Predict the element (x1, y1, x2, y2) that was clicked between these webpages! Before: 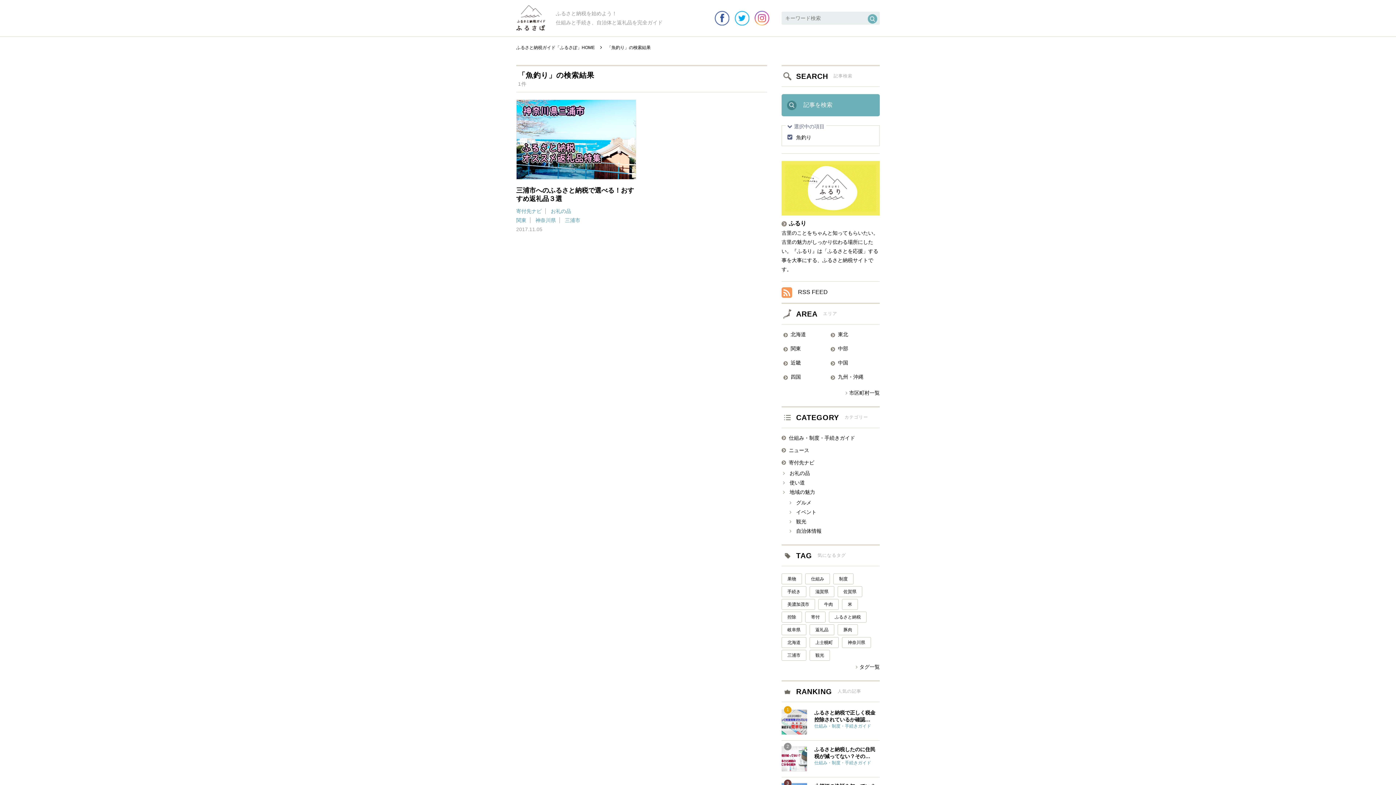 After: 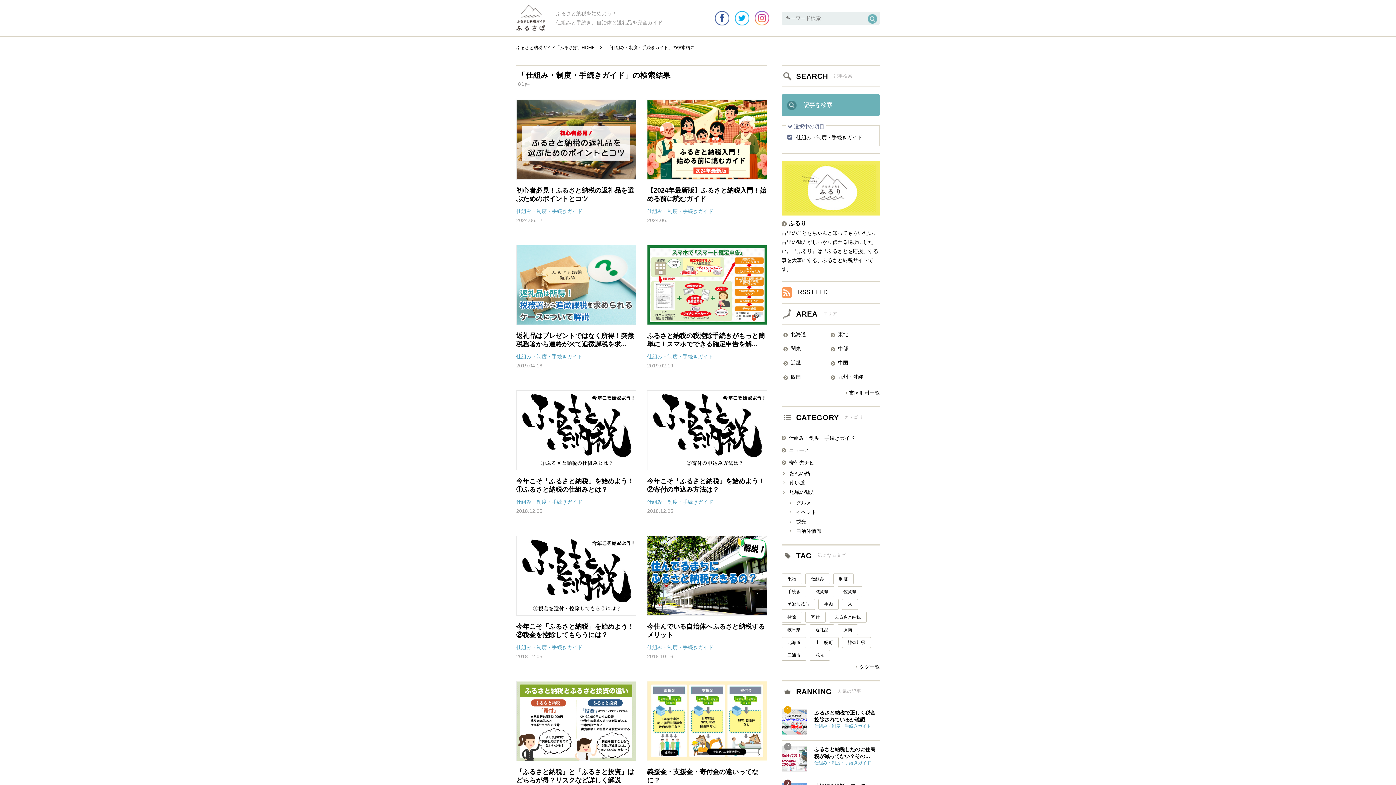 Action: label: 仕組み・制度・手続きガイド bbox: (789, 435, 855, 441)